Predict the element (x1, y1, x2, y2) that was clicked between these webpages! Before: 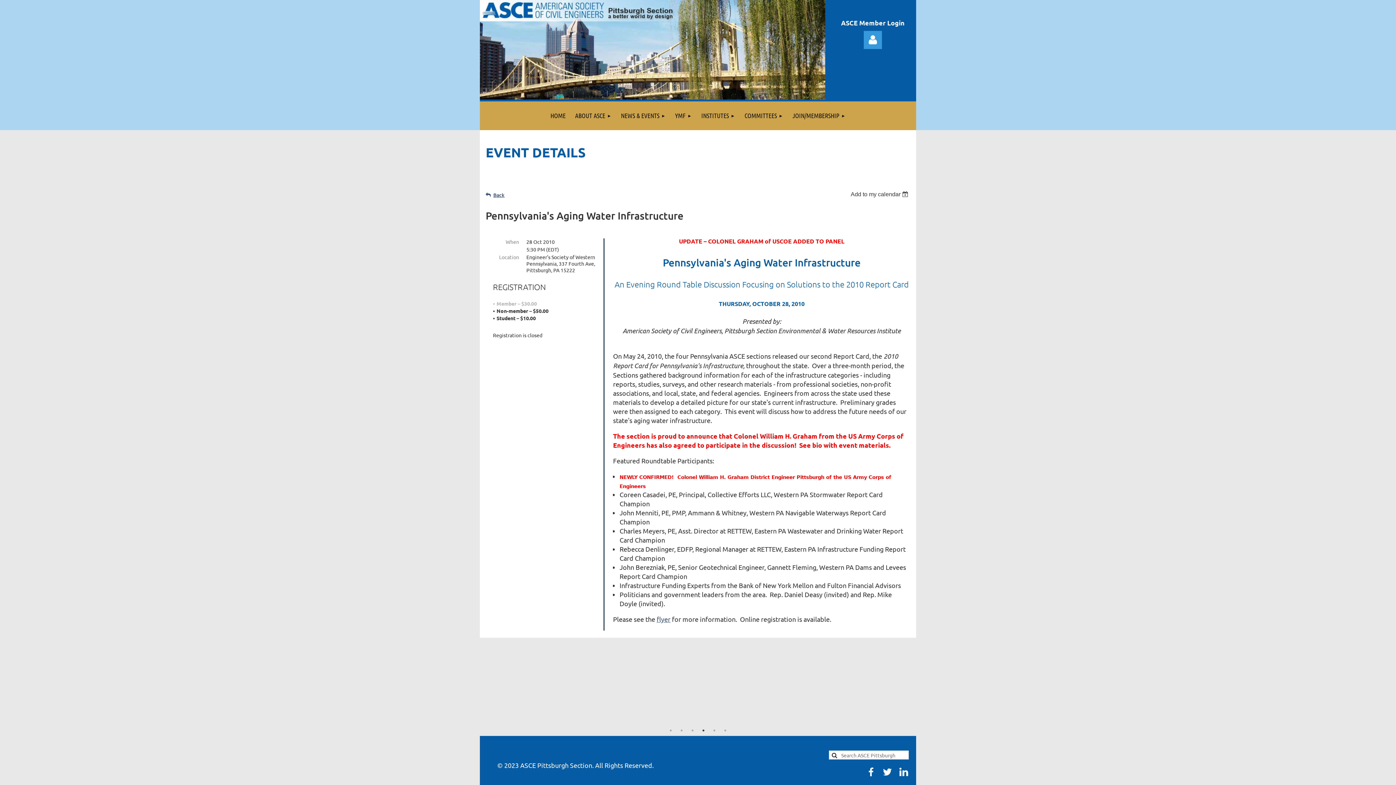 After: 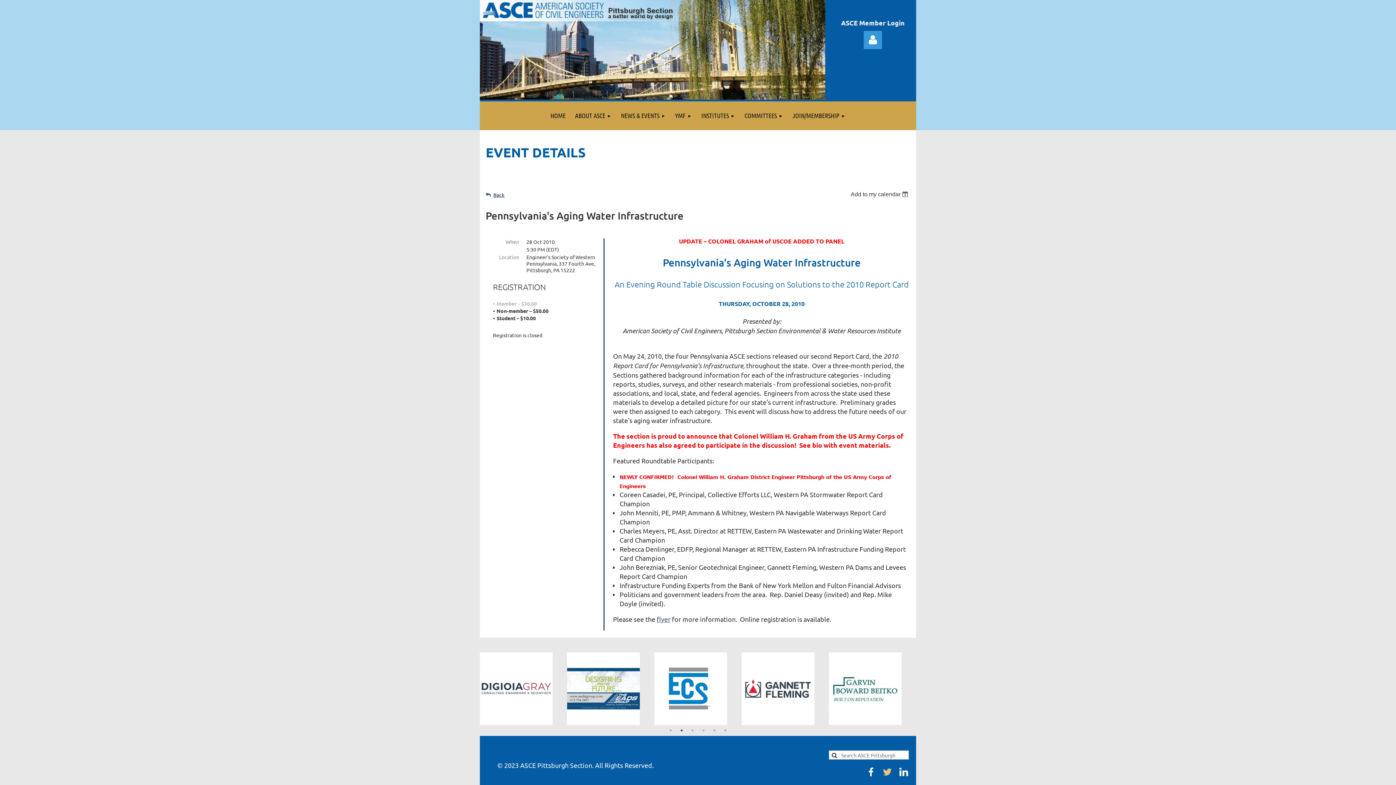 Action: bbox: (882, 767, 892, 777)